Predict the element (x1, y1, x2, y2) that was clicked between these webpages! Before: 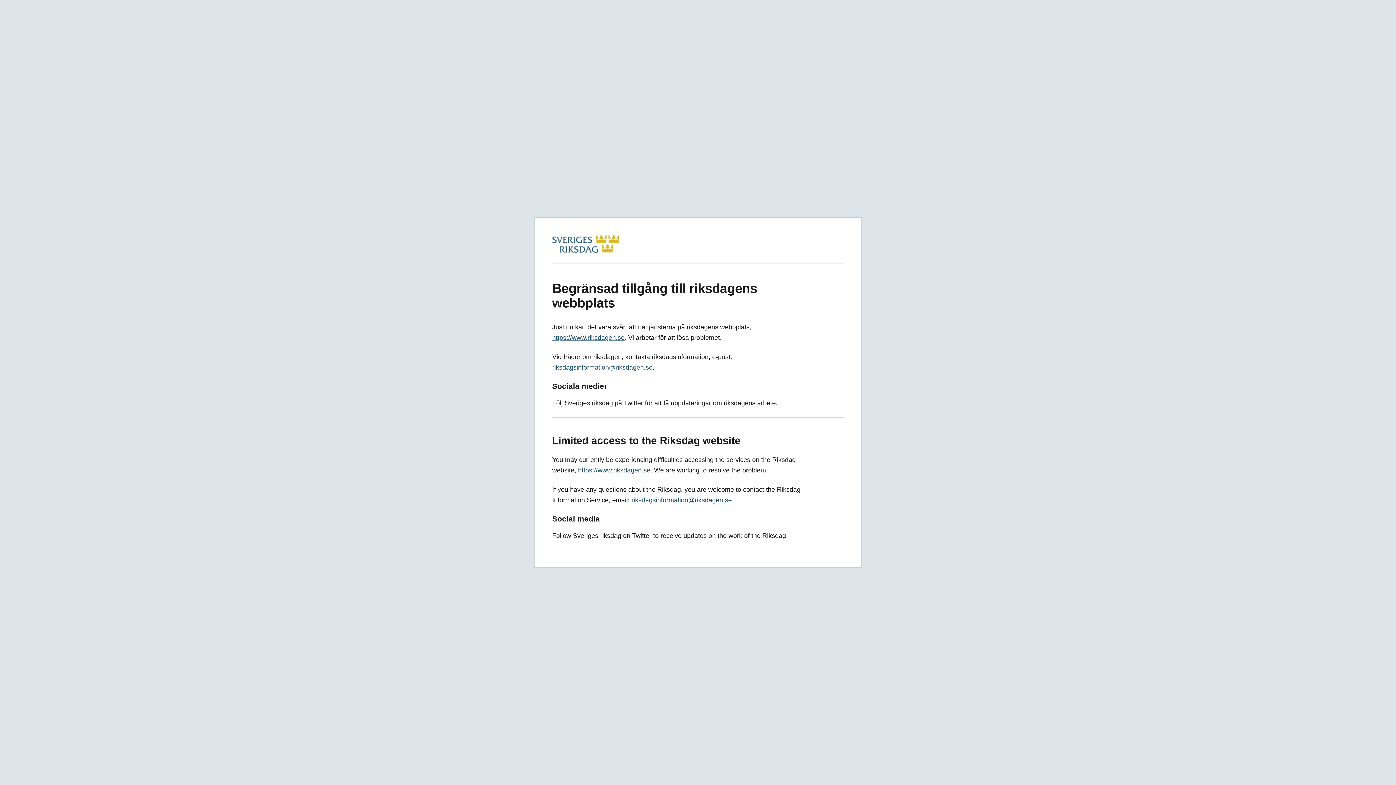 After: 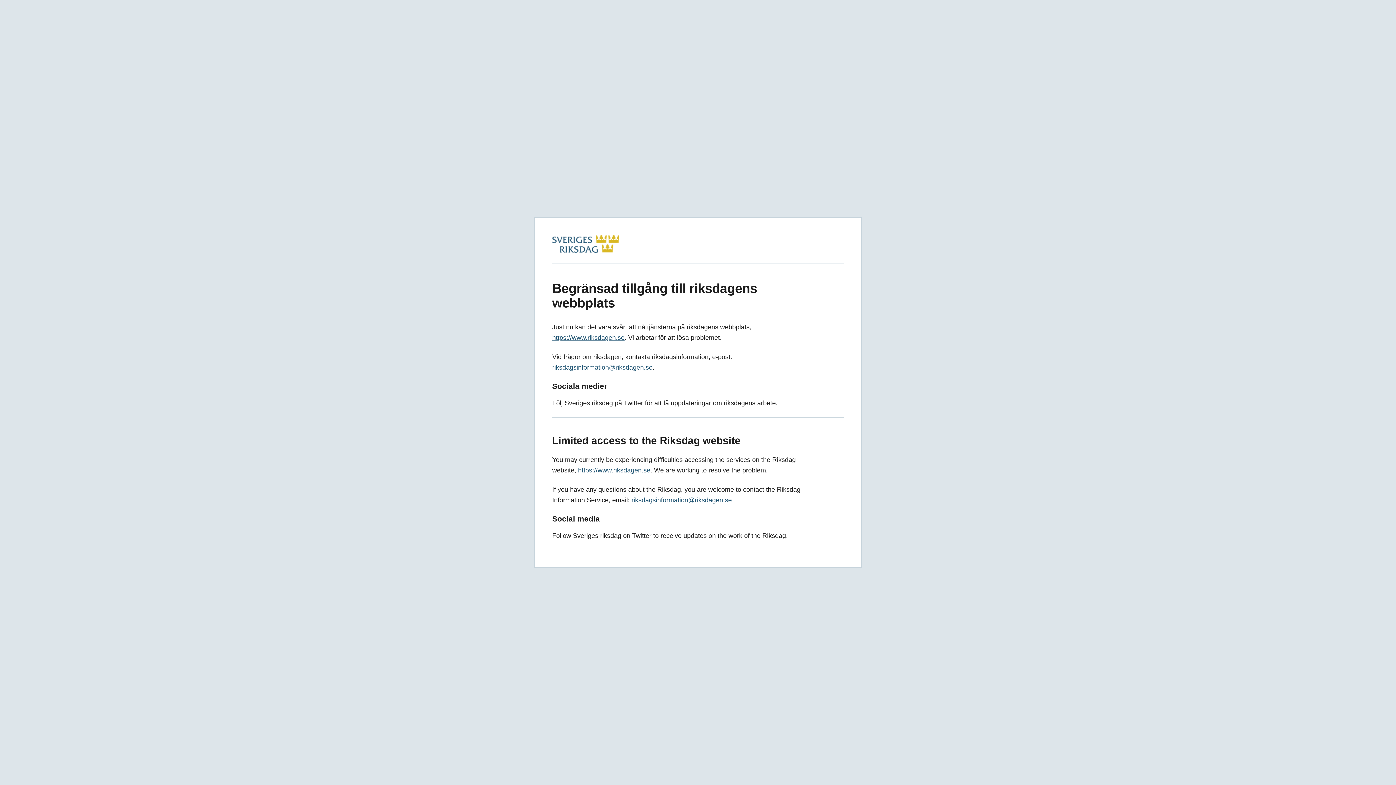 Action: bbox: (552, 334, 624, 341) label: https://www.riksdagen.se